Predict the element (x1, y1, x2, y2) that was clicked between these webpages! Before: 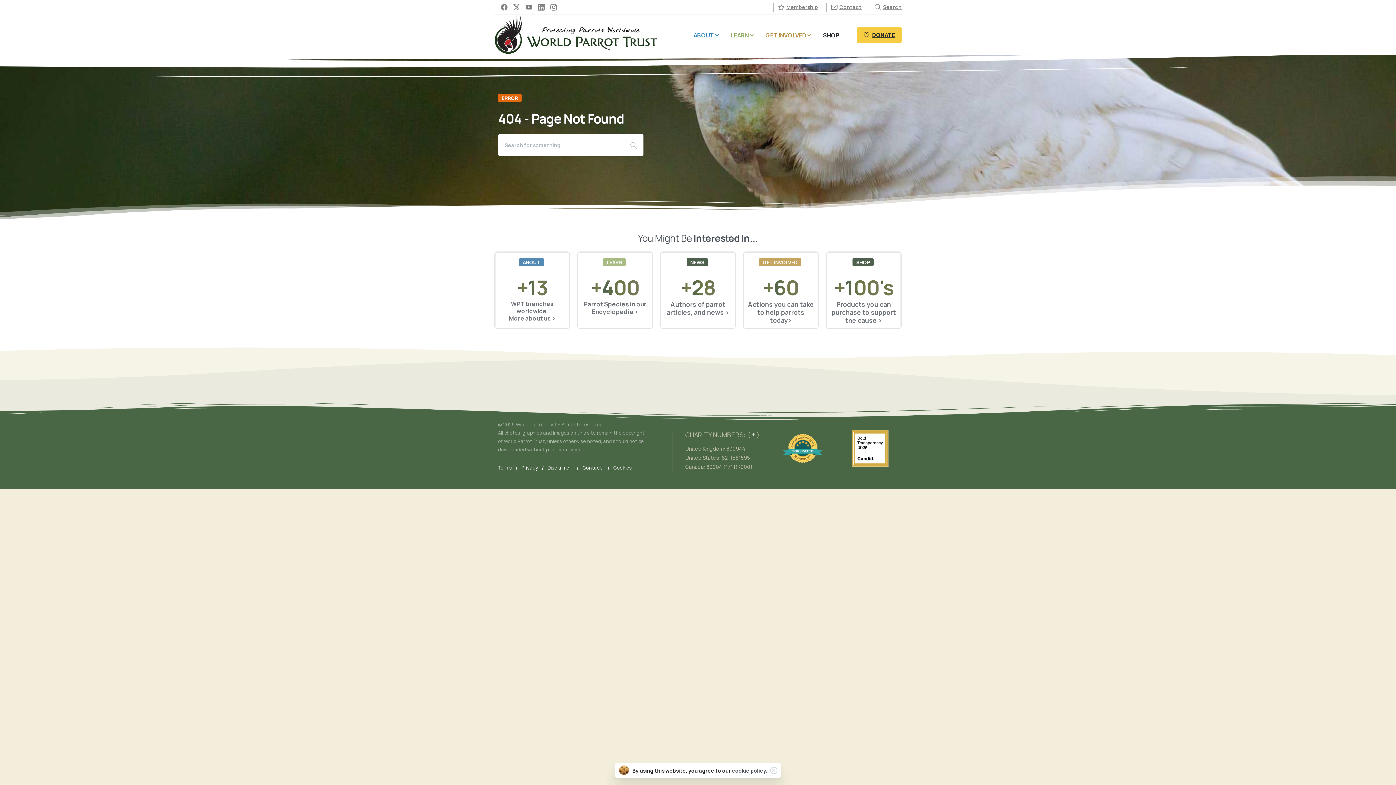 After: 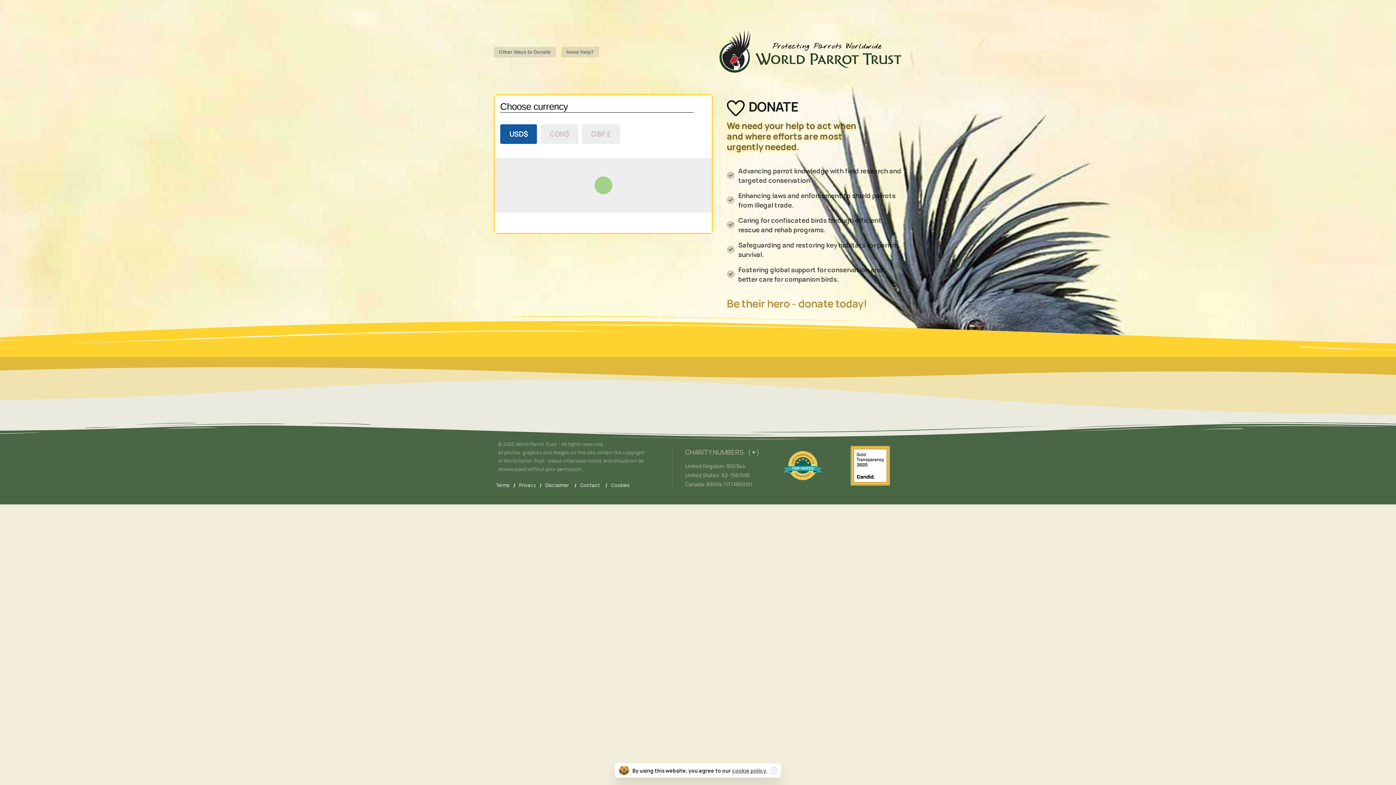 Action: bbox: (857, 26, 901, 43) label: DONATE